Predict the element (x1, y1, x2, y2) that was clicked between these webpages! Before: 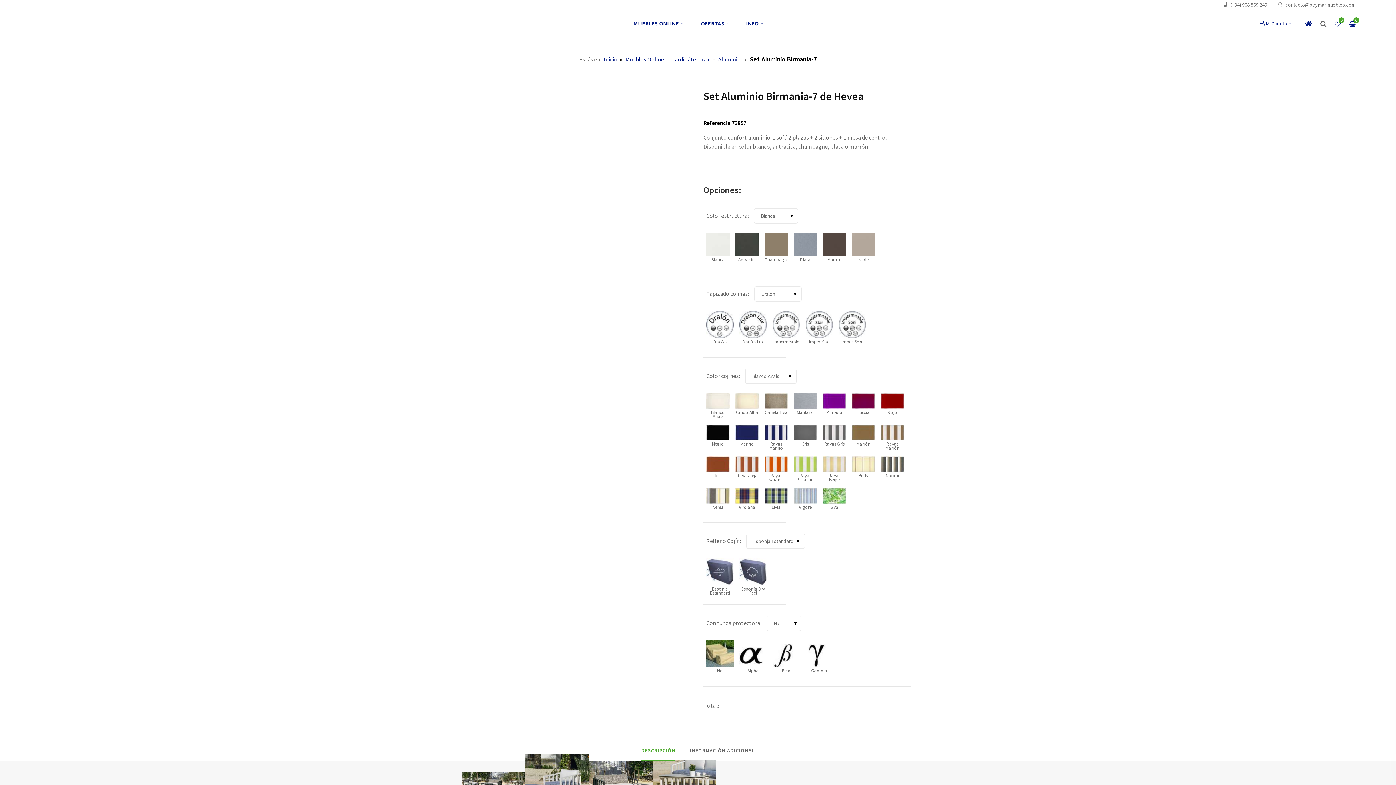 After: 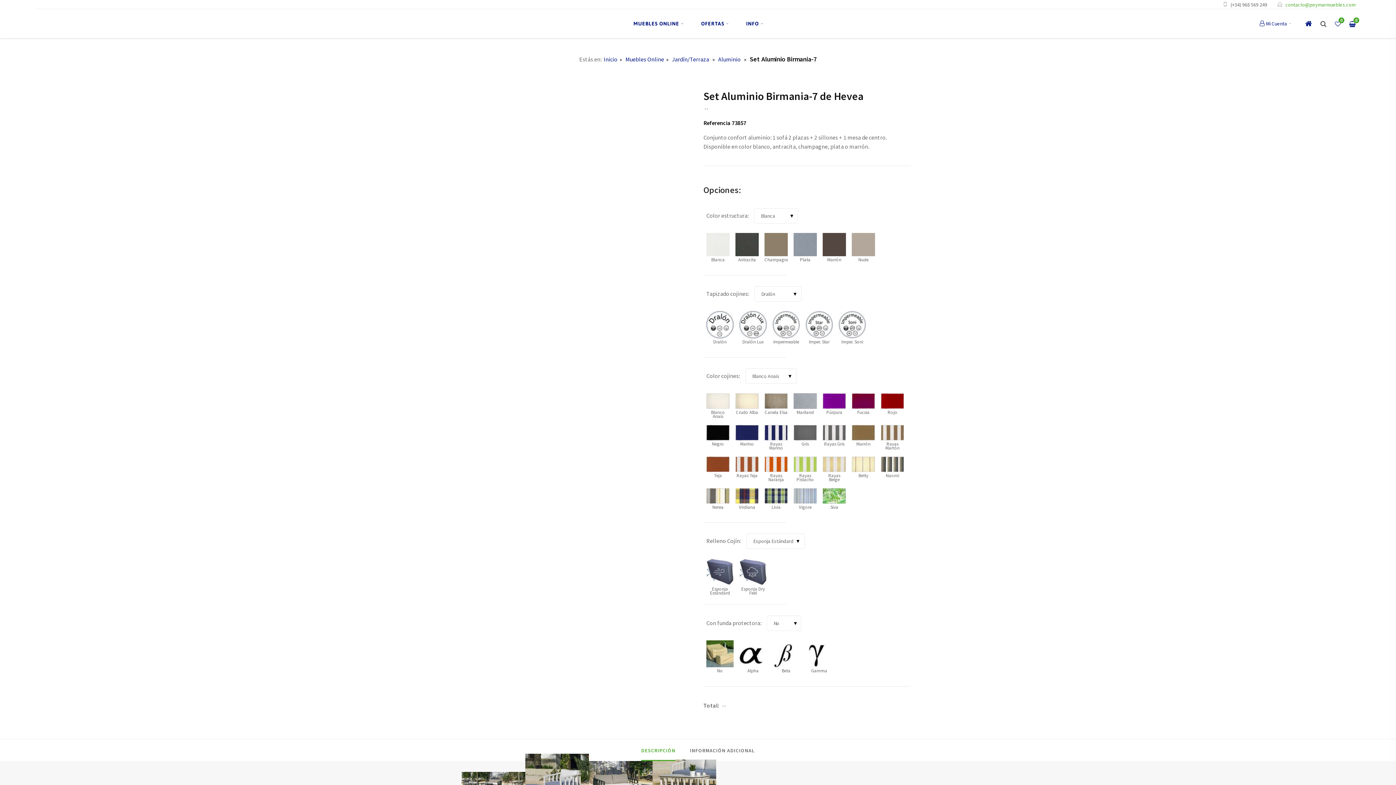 Action: bbox: (1285, 0, 1356, 8) label: contacto@peymarmuebles.com